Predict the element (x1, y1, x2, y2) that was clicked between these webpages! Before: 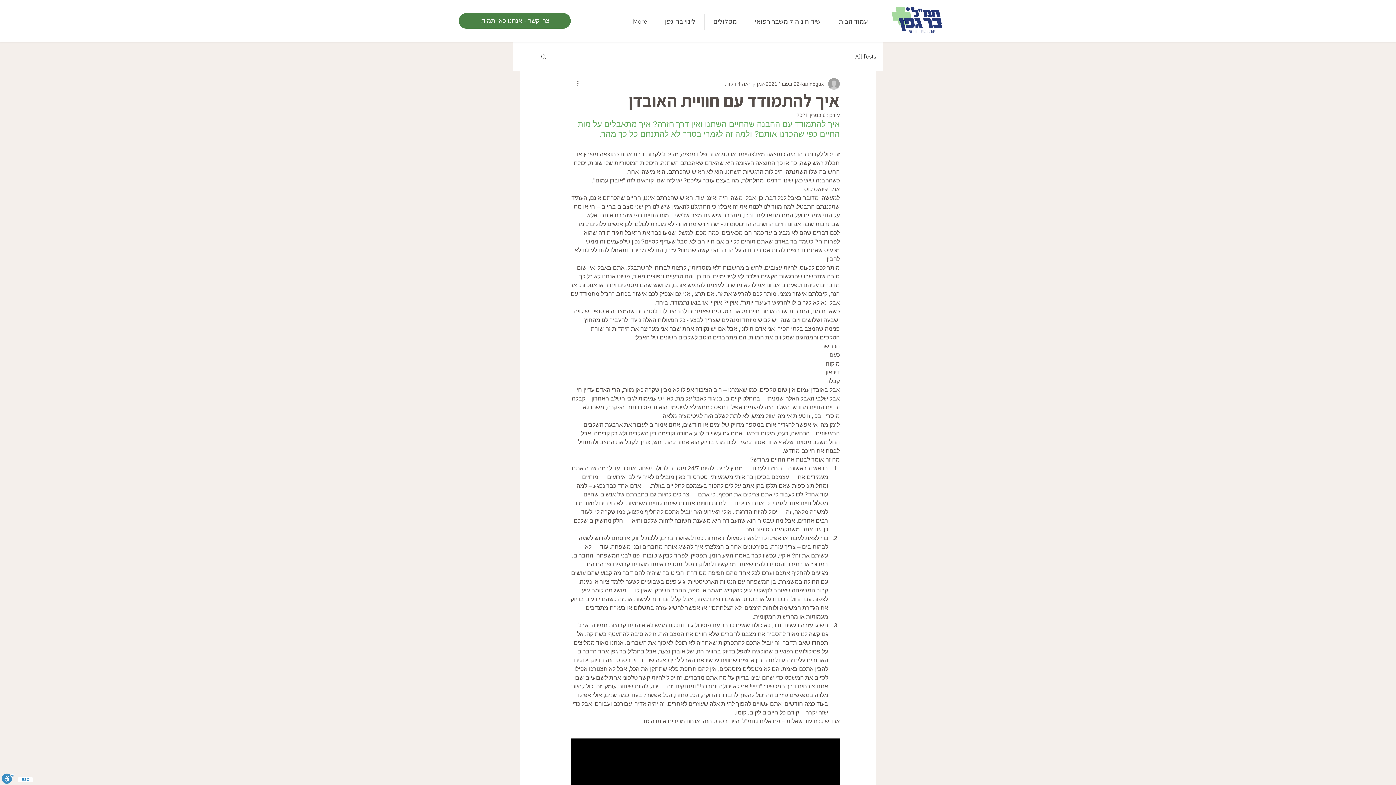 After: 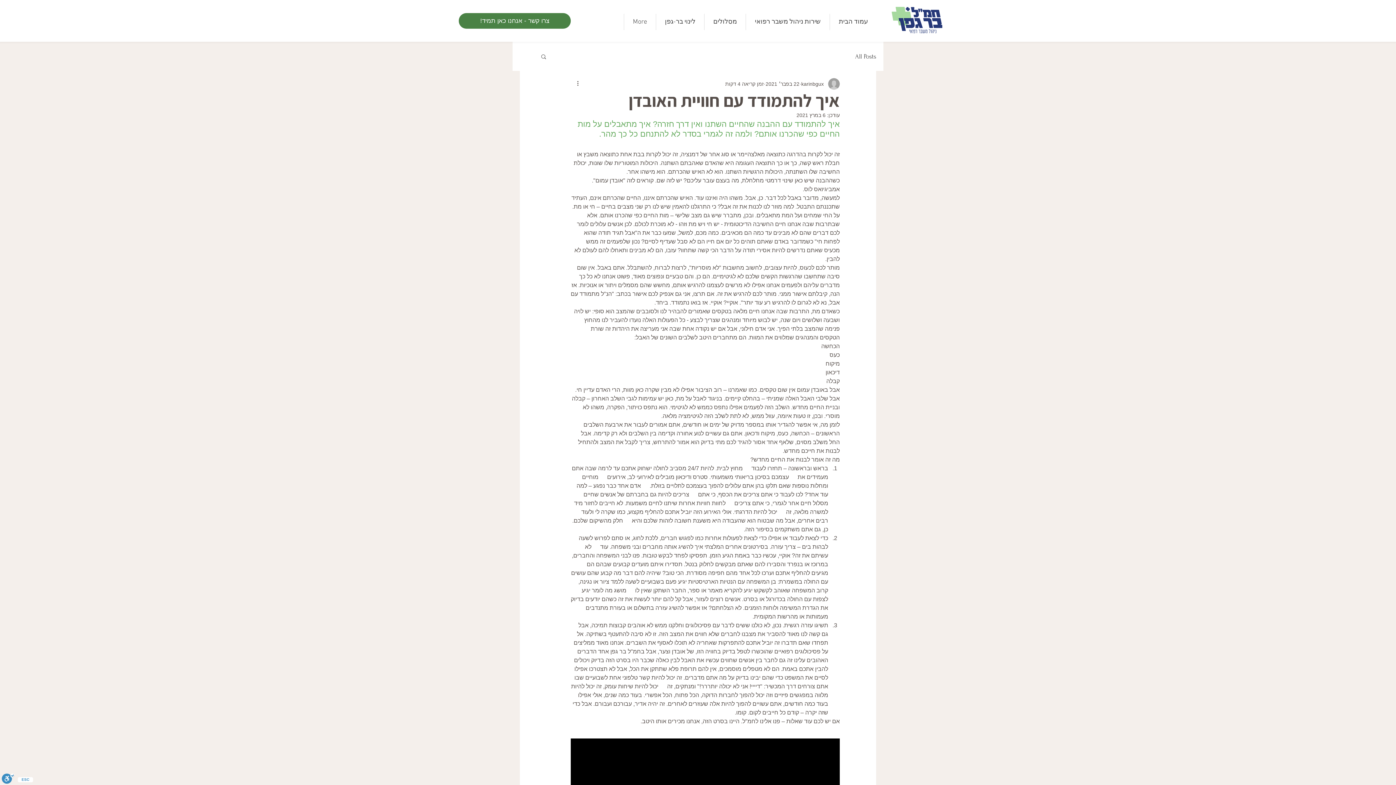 Action: bbox: (540, 53, 547, 59) label: חיפוש